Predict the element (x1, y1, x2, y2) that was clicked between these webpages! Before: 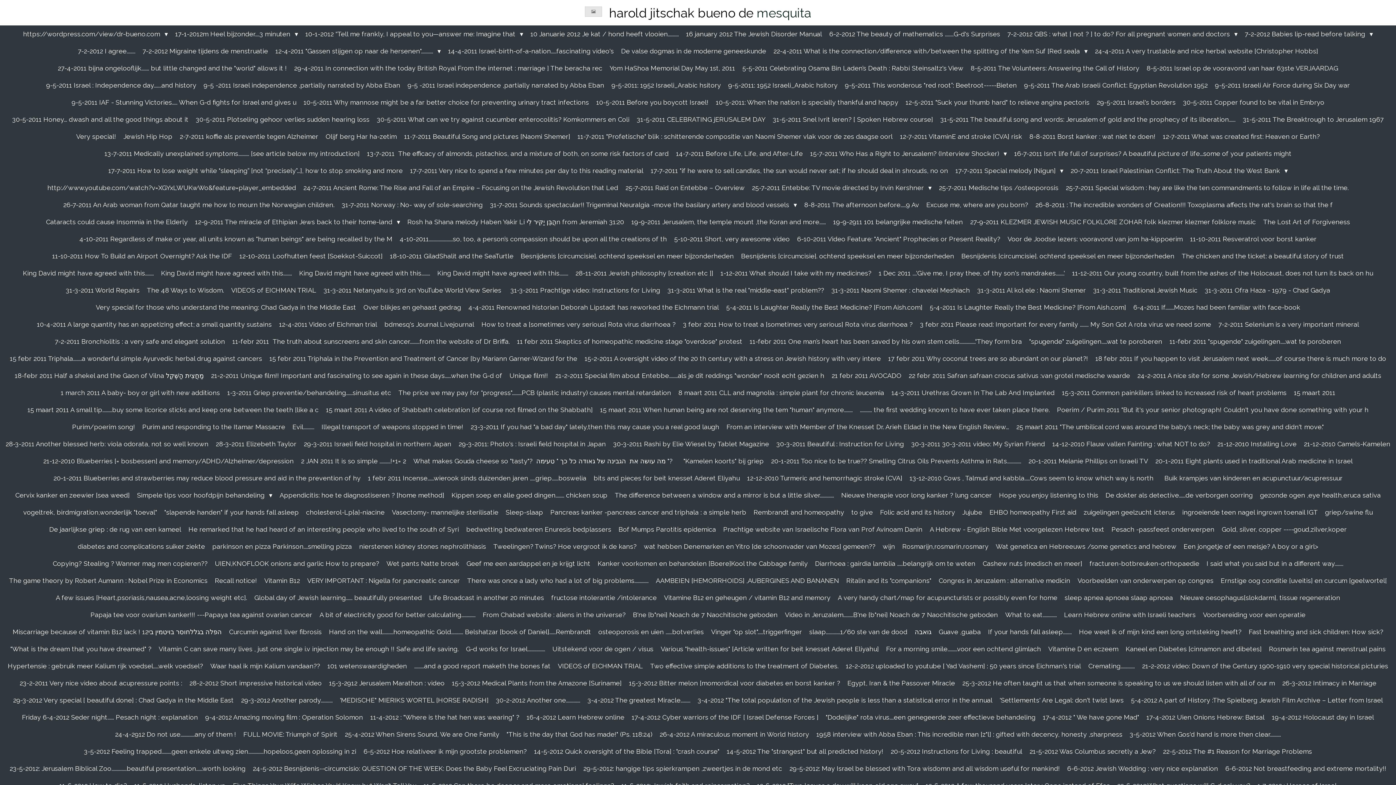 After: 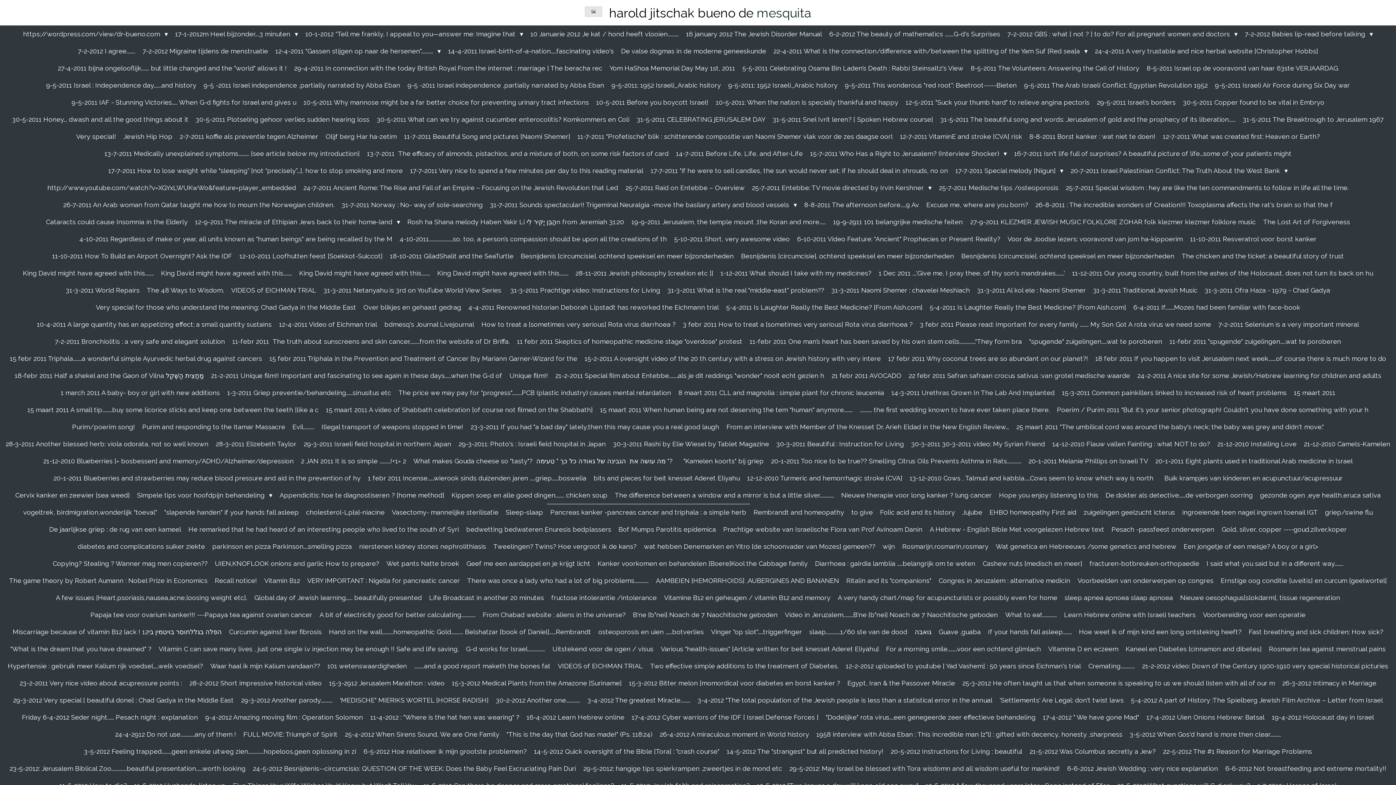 Action: label: Pancreas kanker -pancreas cancer and triphala : a simple herb bbox: (546, 504, 750, 521)